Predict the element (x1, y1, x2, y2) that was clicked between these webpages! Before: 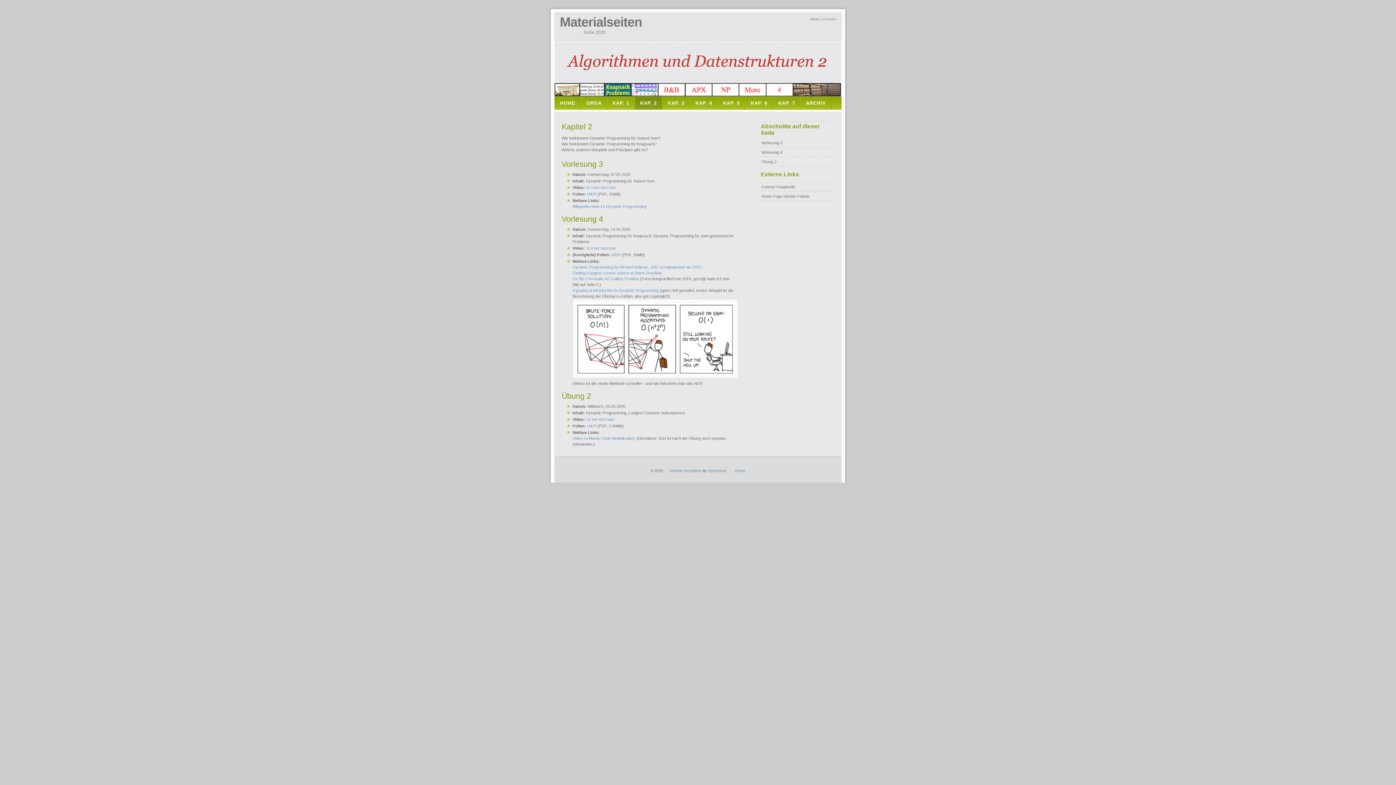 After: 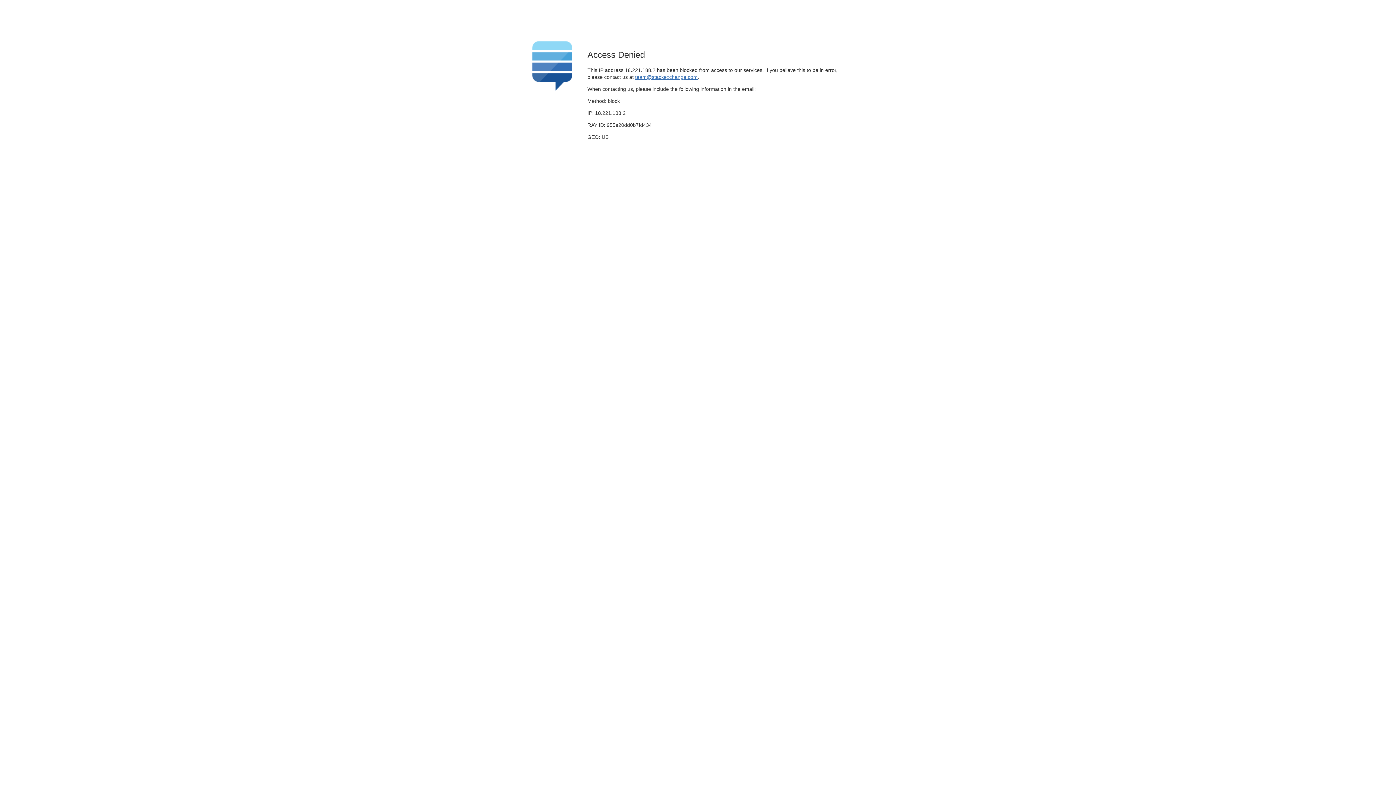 Action: bbox: (572, 270, 661, 275) label: Finding a largest convex subset at Stack Overflow